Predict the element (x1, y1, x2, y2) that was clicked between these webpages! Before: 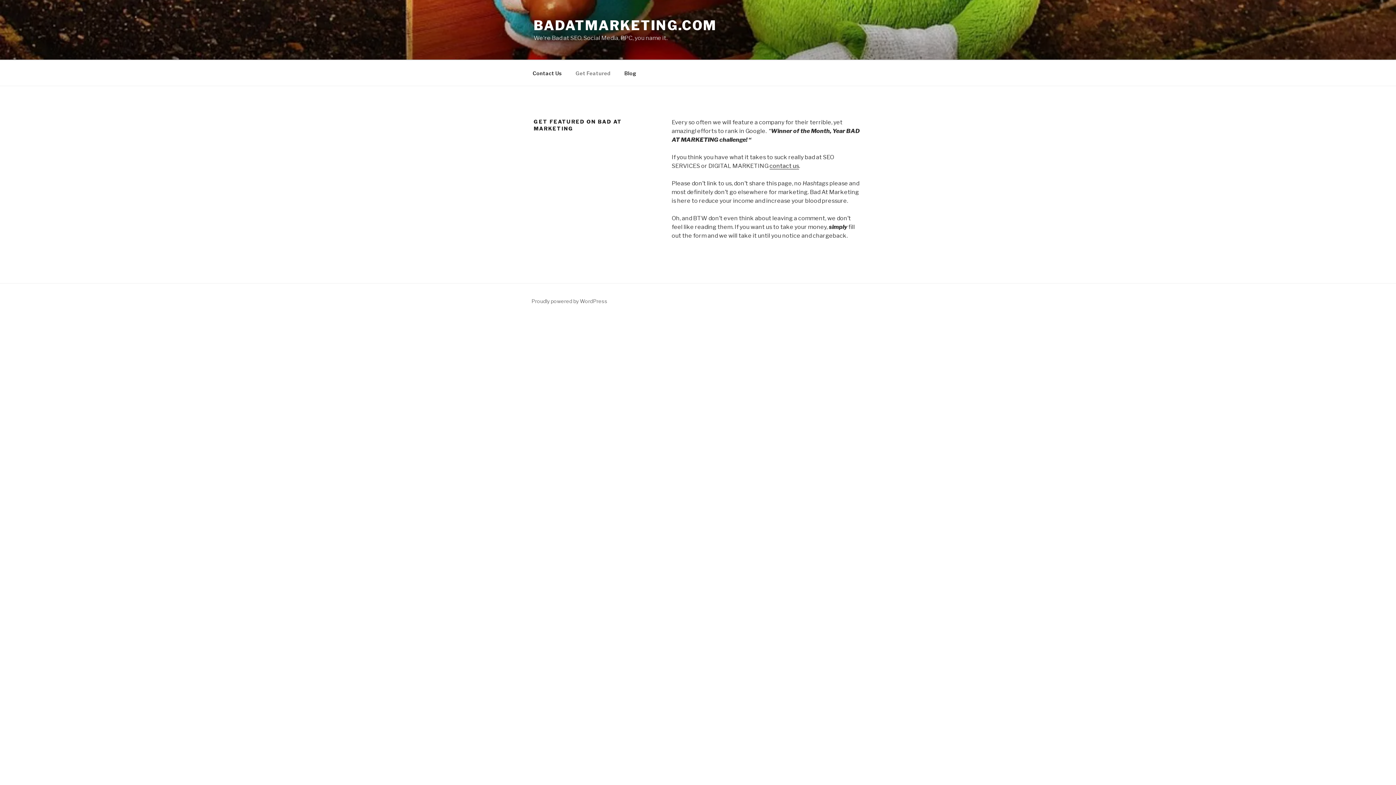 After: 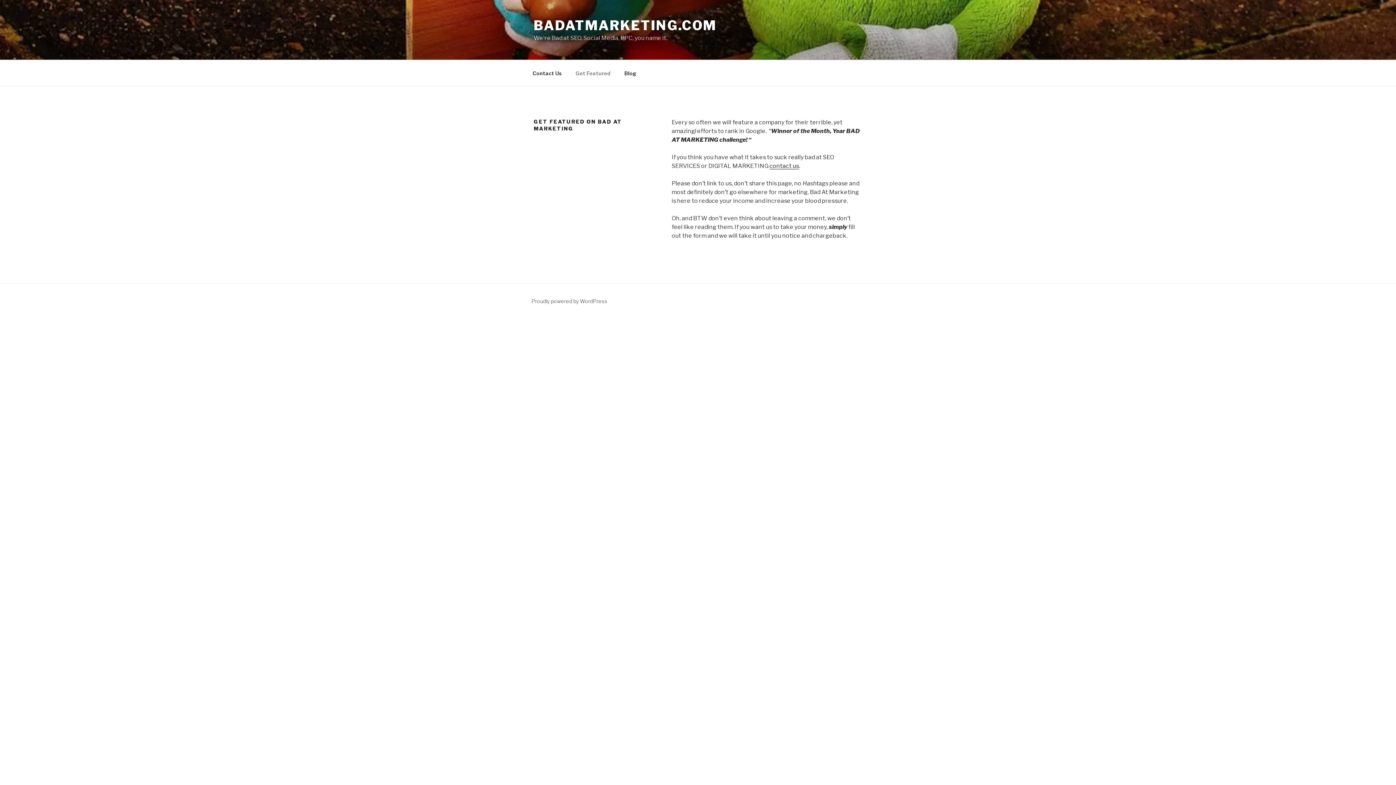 Action: bbox: (569, 64, 617, 82) label: Get Featured